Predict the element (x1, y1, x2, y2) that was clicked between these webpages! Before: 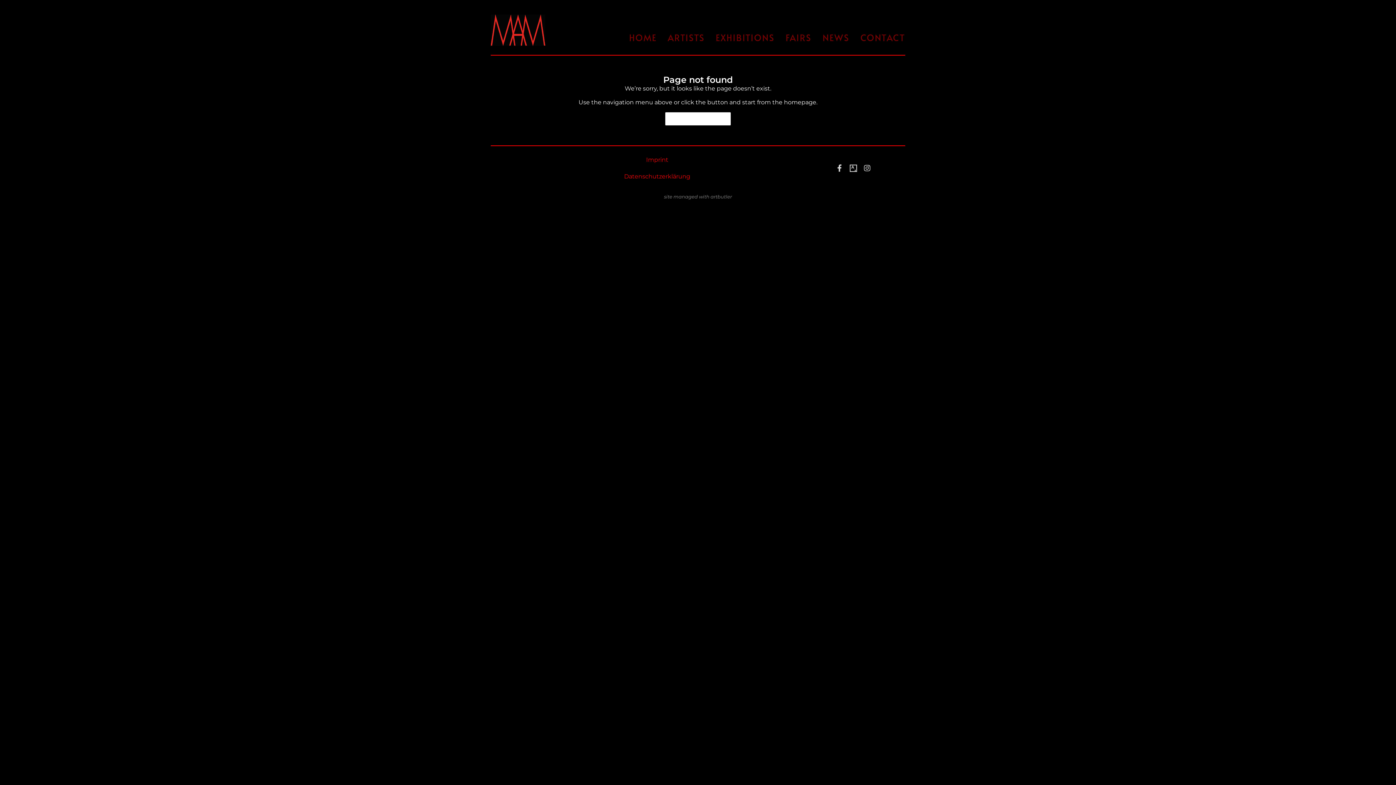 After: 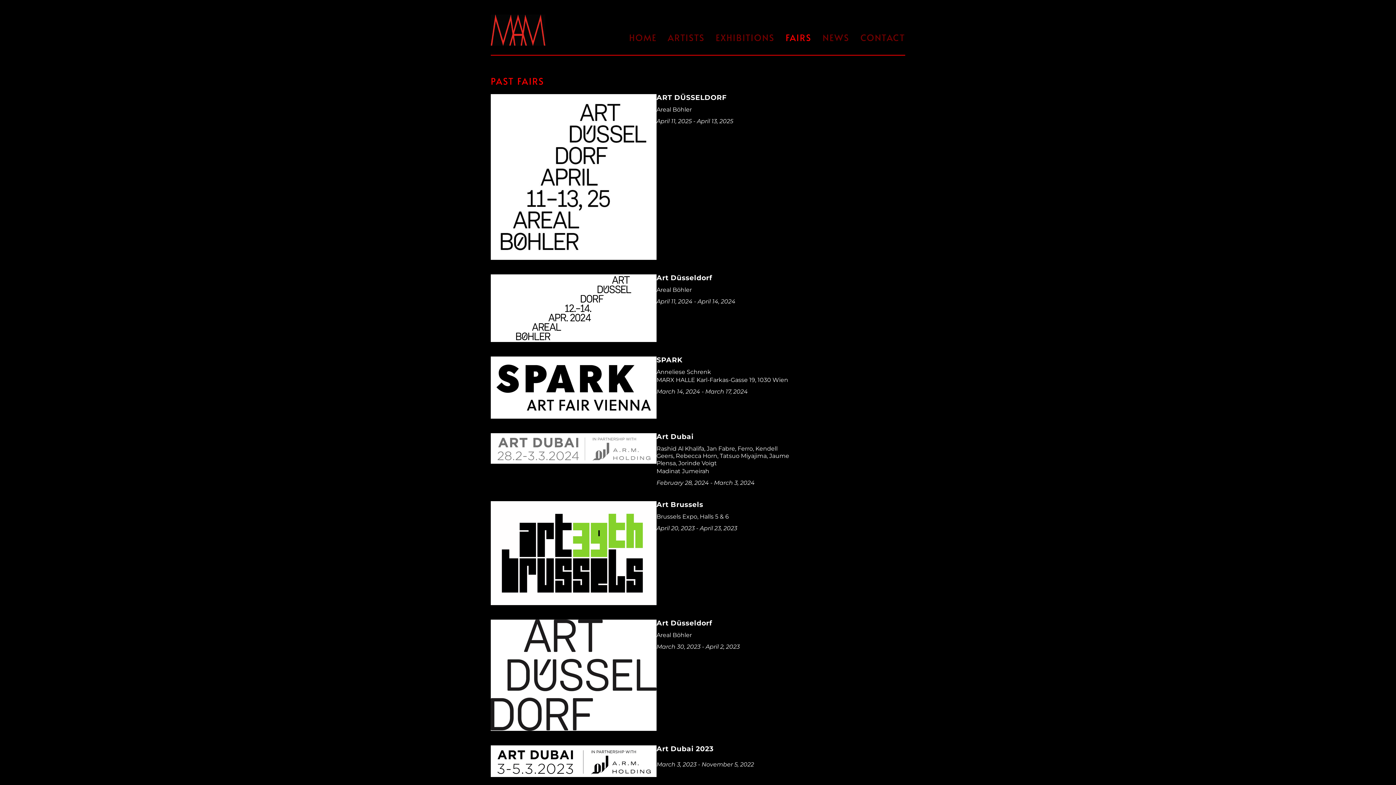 Action: label: FAIRS bbox: (785, 29, 811, 45)